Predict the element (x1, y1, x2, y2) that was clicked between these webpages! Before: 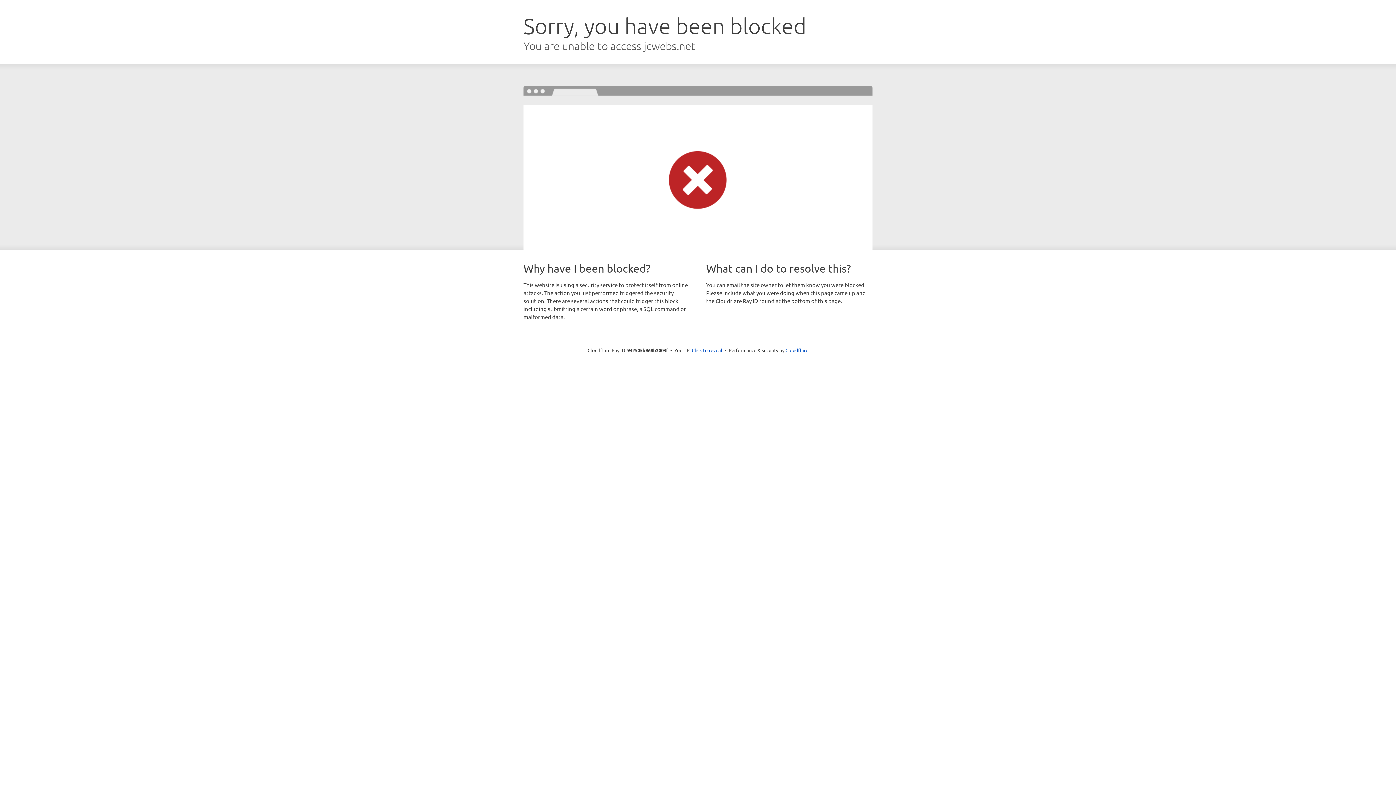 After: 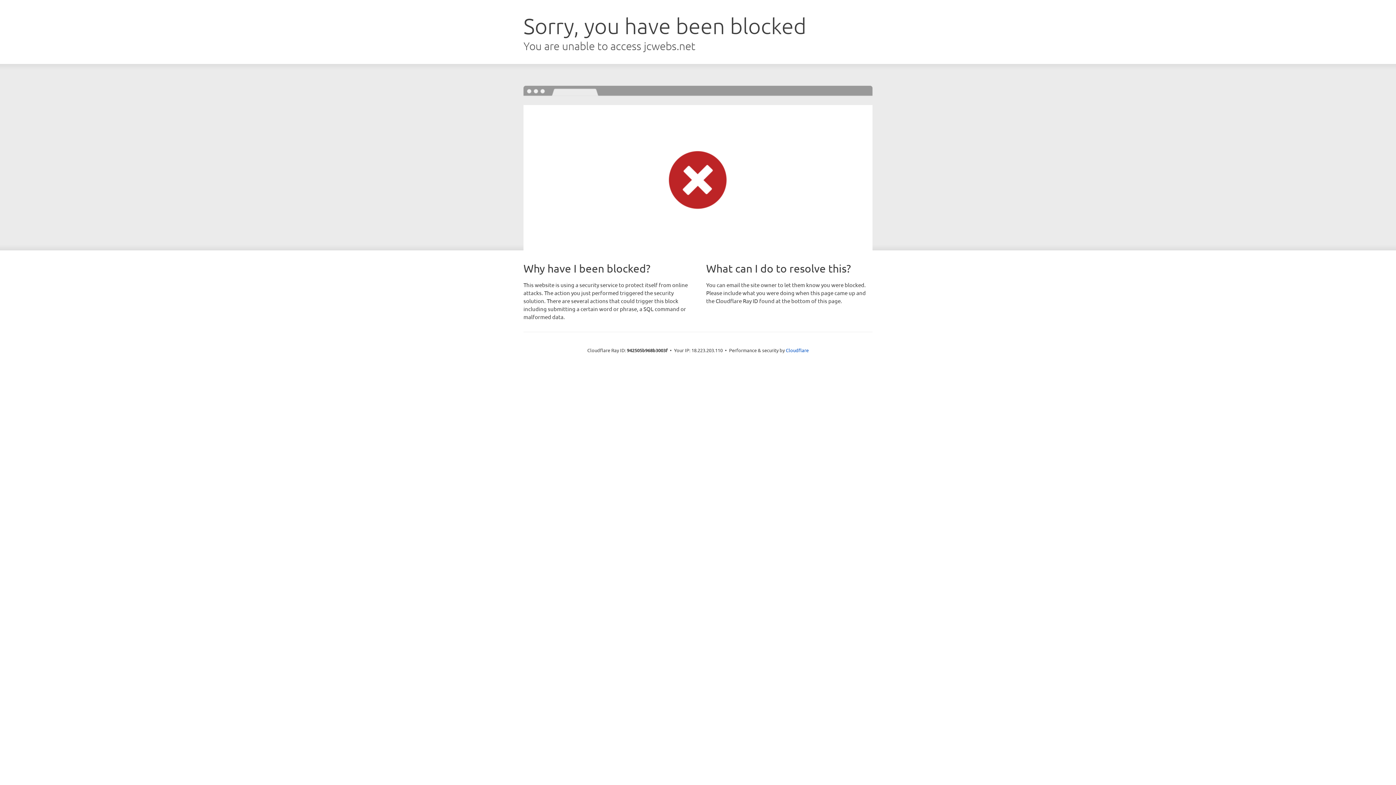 Action: bbox: (692, 346, 722, 353) label: Click to reveal